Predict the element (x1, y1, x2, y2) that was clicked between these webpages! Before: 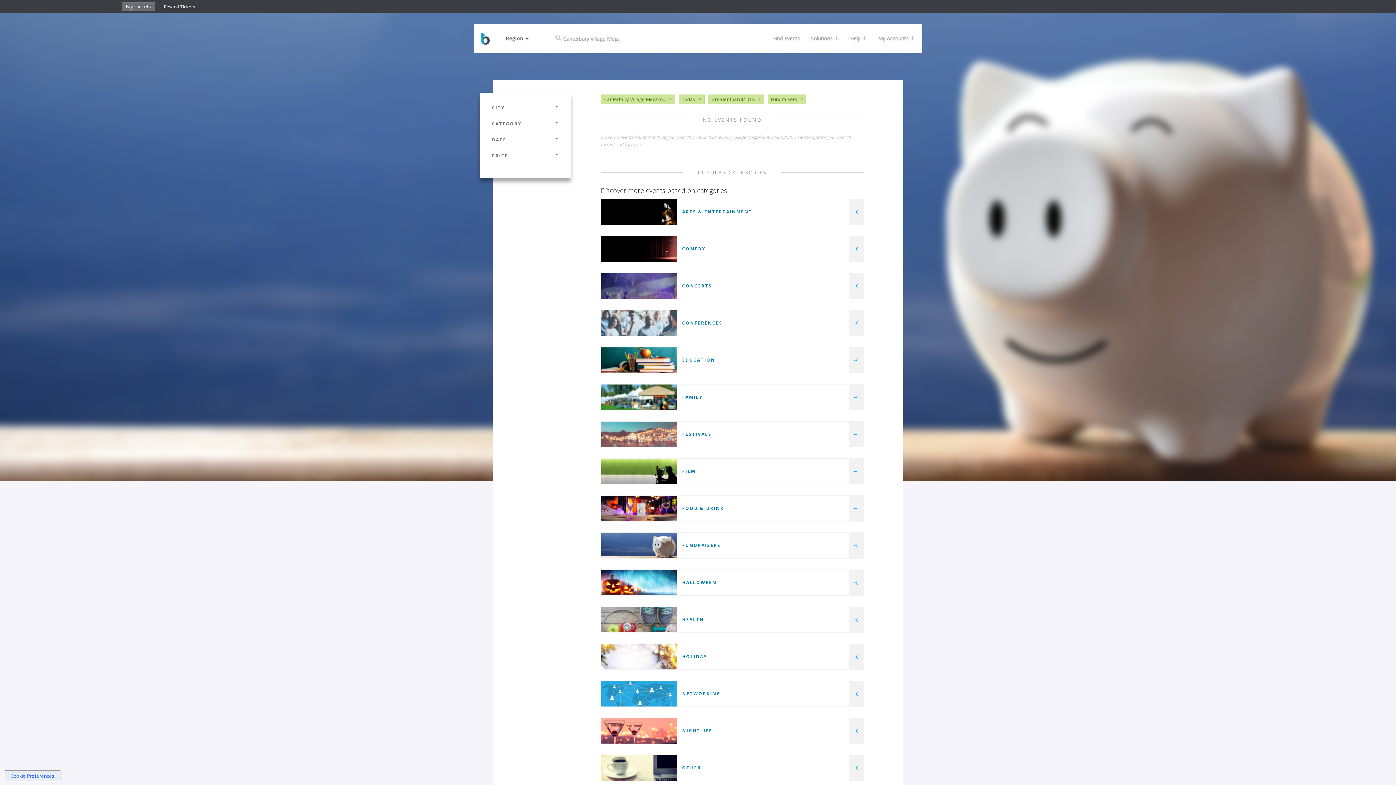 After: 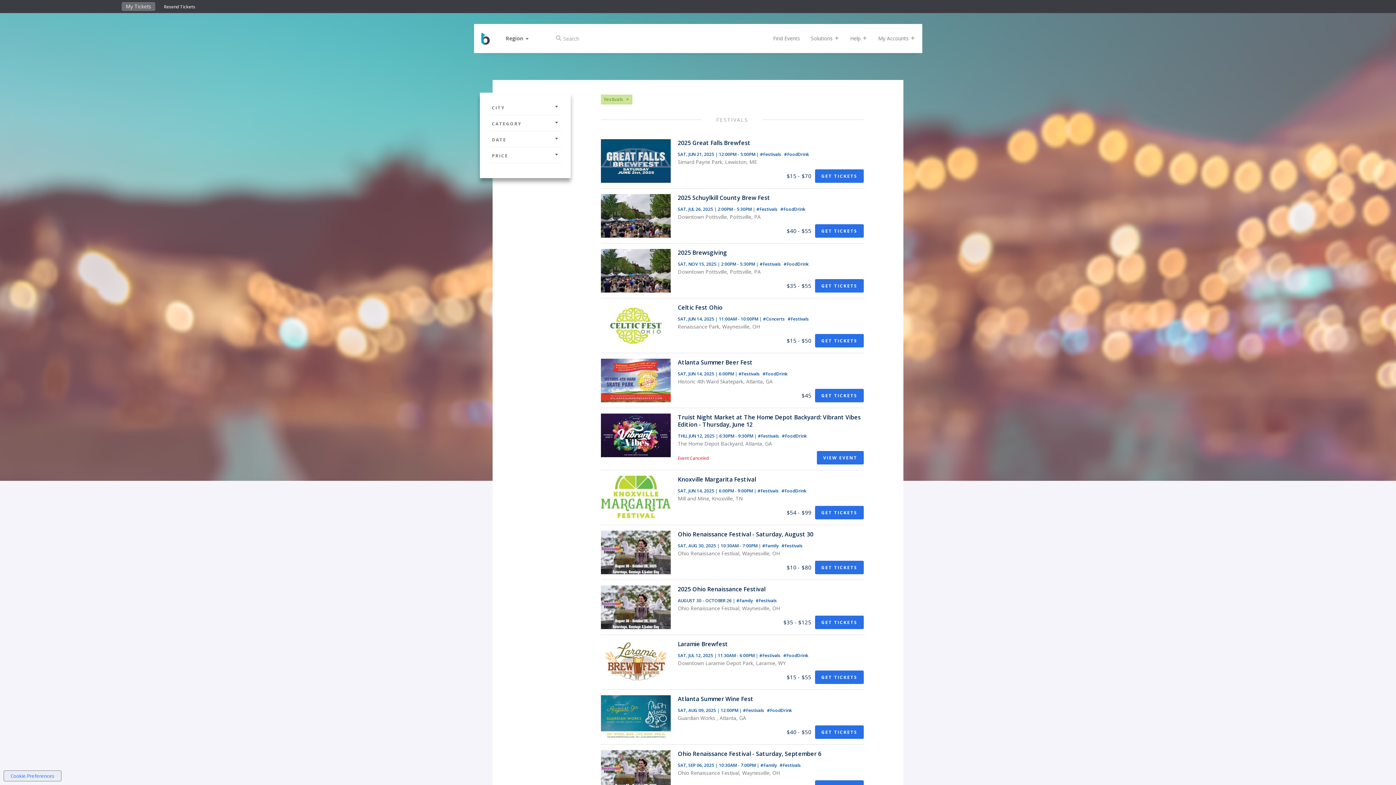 Action: bbox: (849, 421, 863, 447)